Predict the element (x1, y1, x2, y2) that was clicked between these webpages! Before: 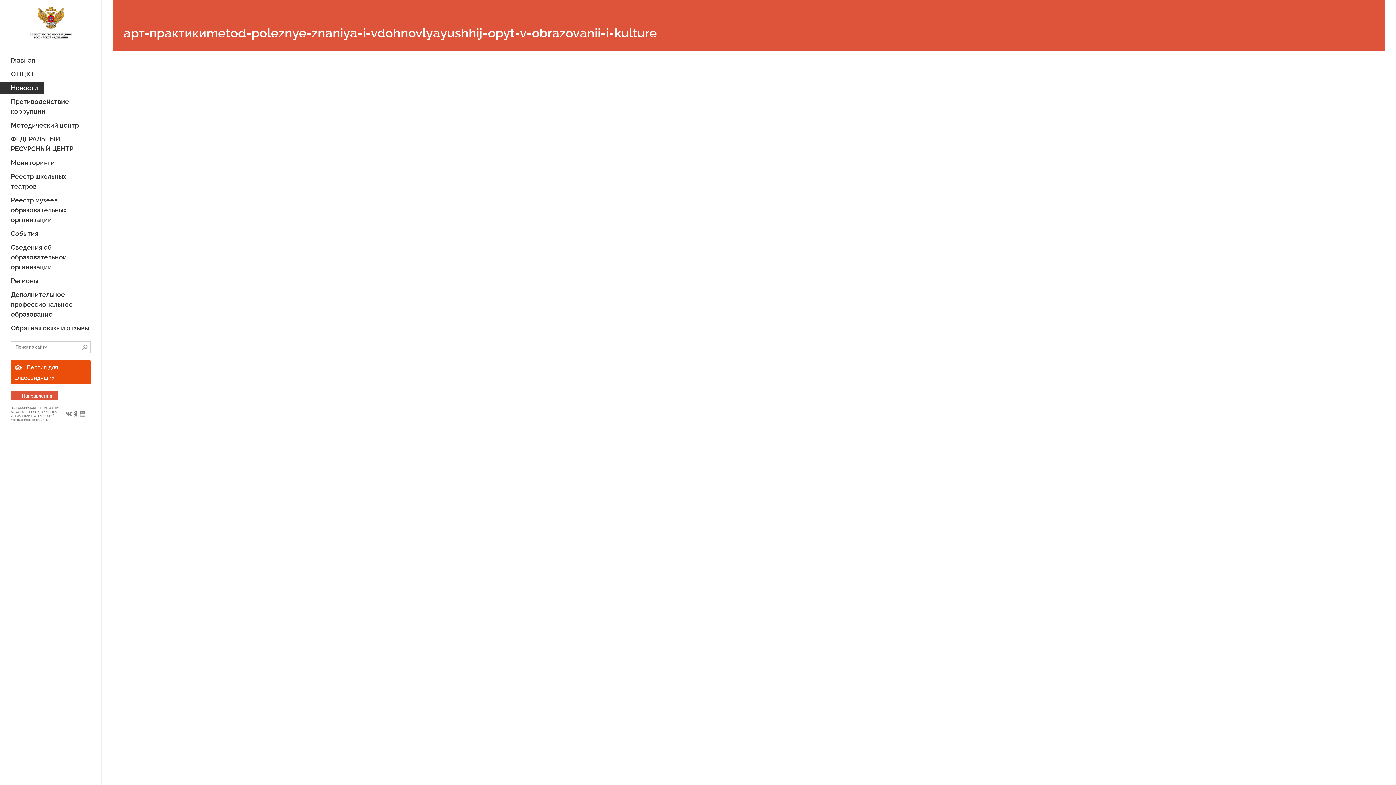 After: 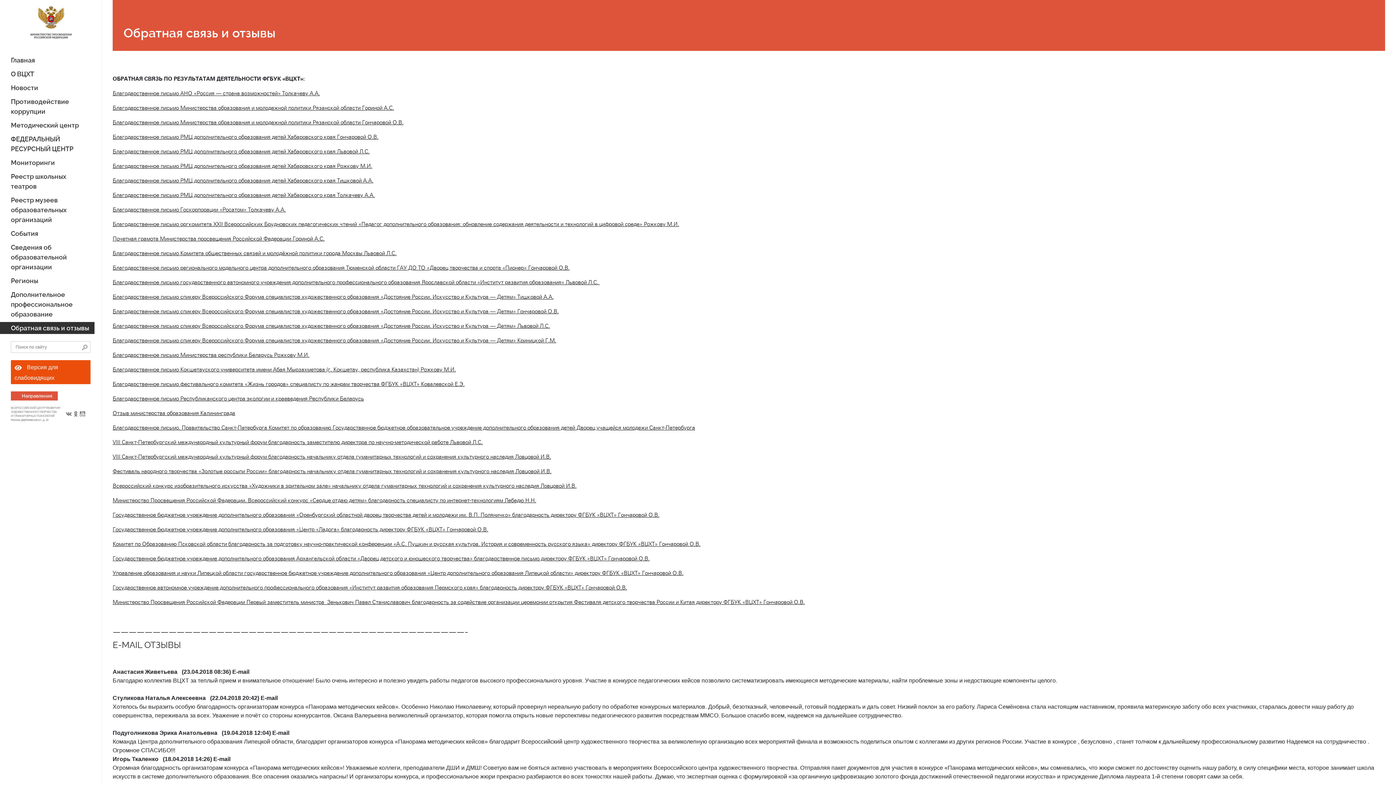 Action: bbox: (10, 322, 89, 334) label: Обратная связь и отзывы